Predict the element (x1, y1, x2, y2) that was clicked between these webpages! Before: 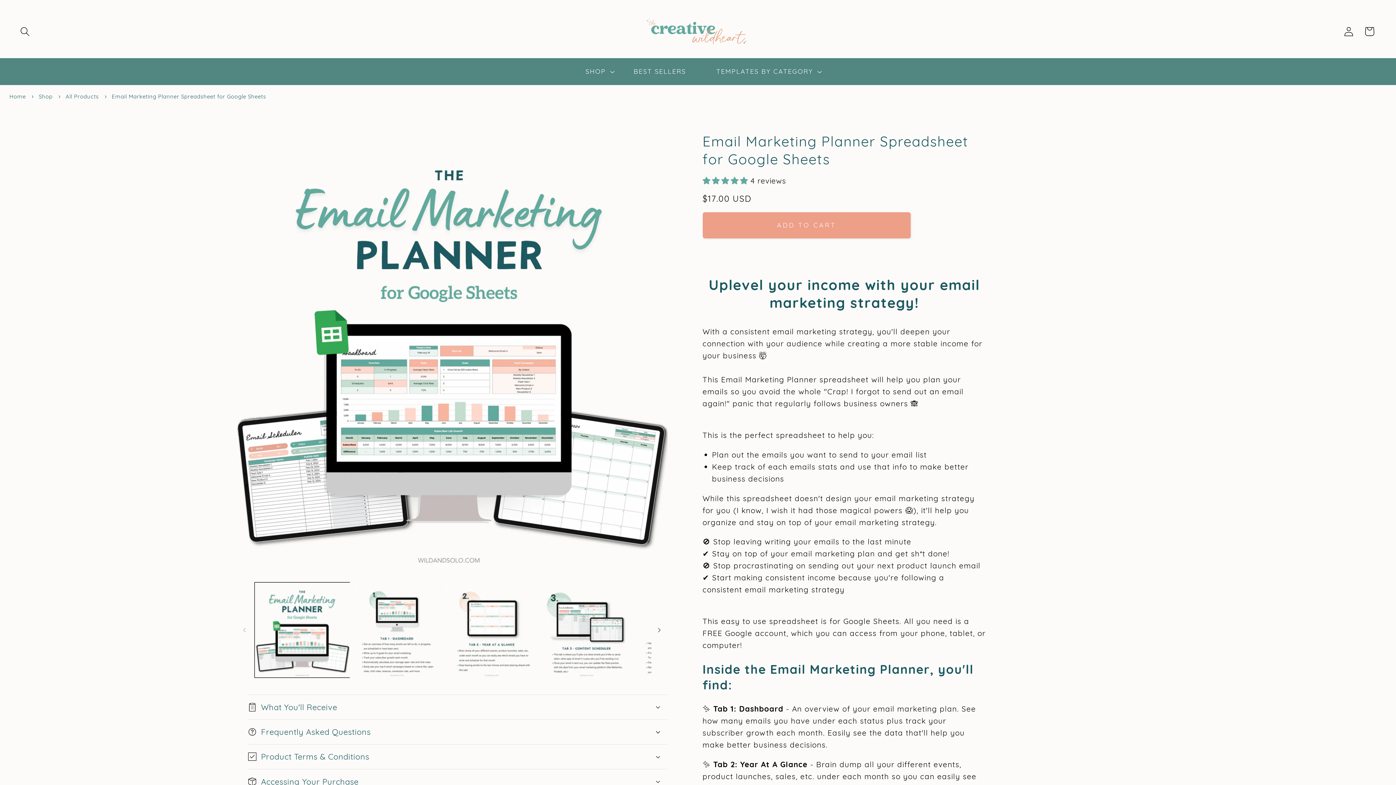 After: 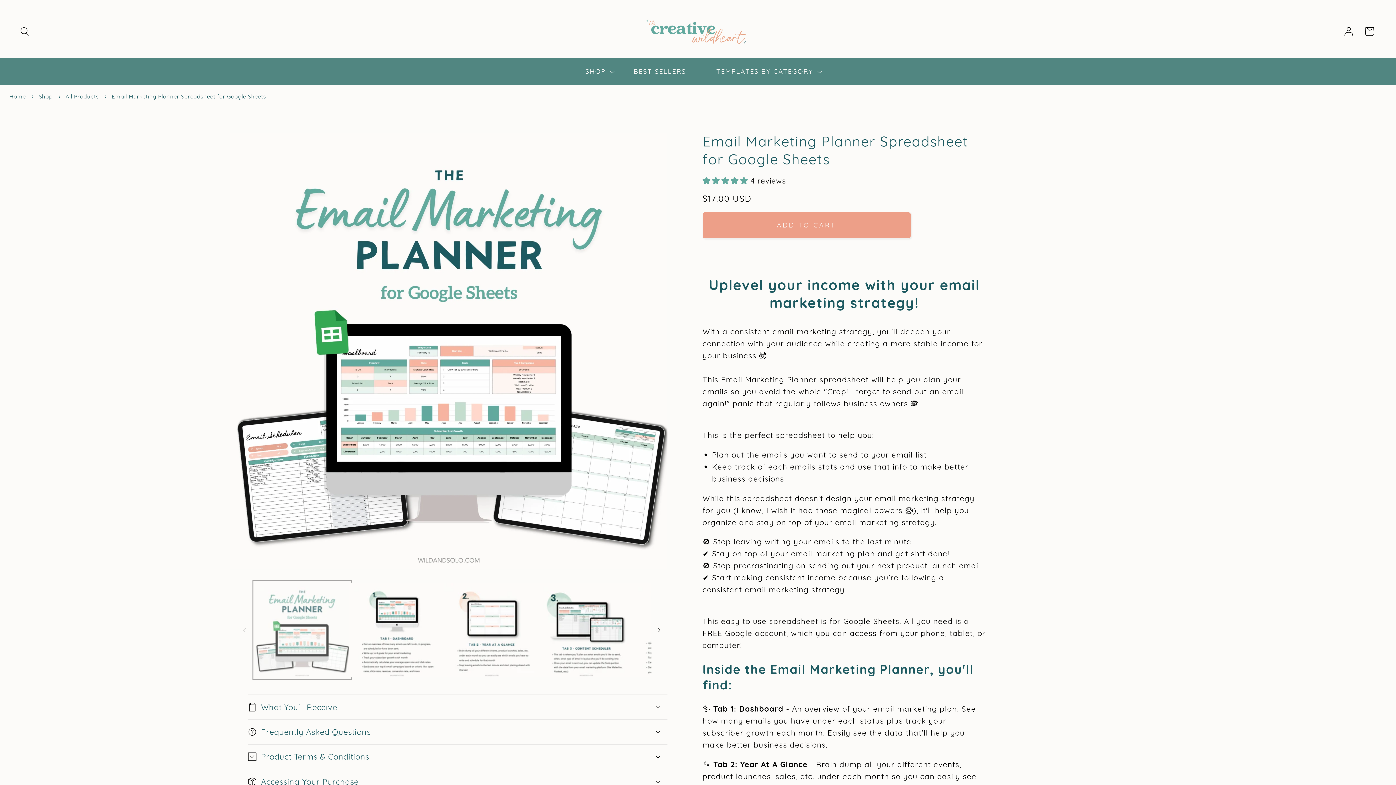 Action: bbox: (254, 582, 349, 677) label: Load image 1 in gallery view